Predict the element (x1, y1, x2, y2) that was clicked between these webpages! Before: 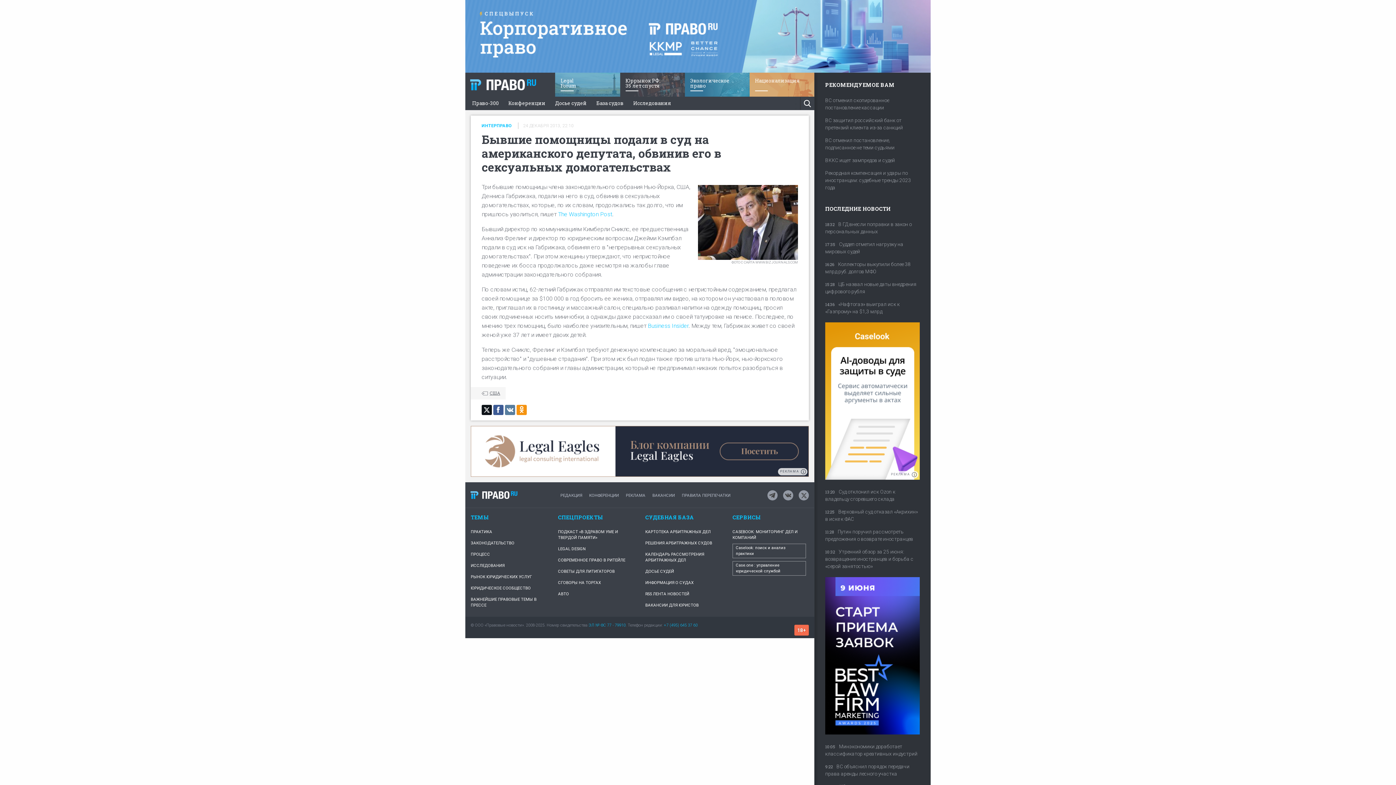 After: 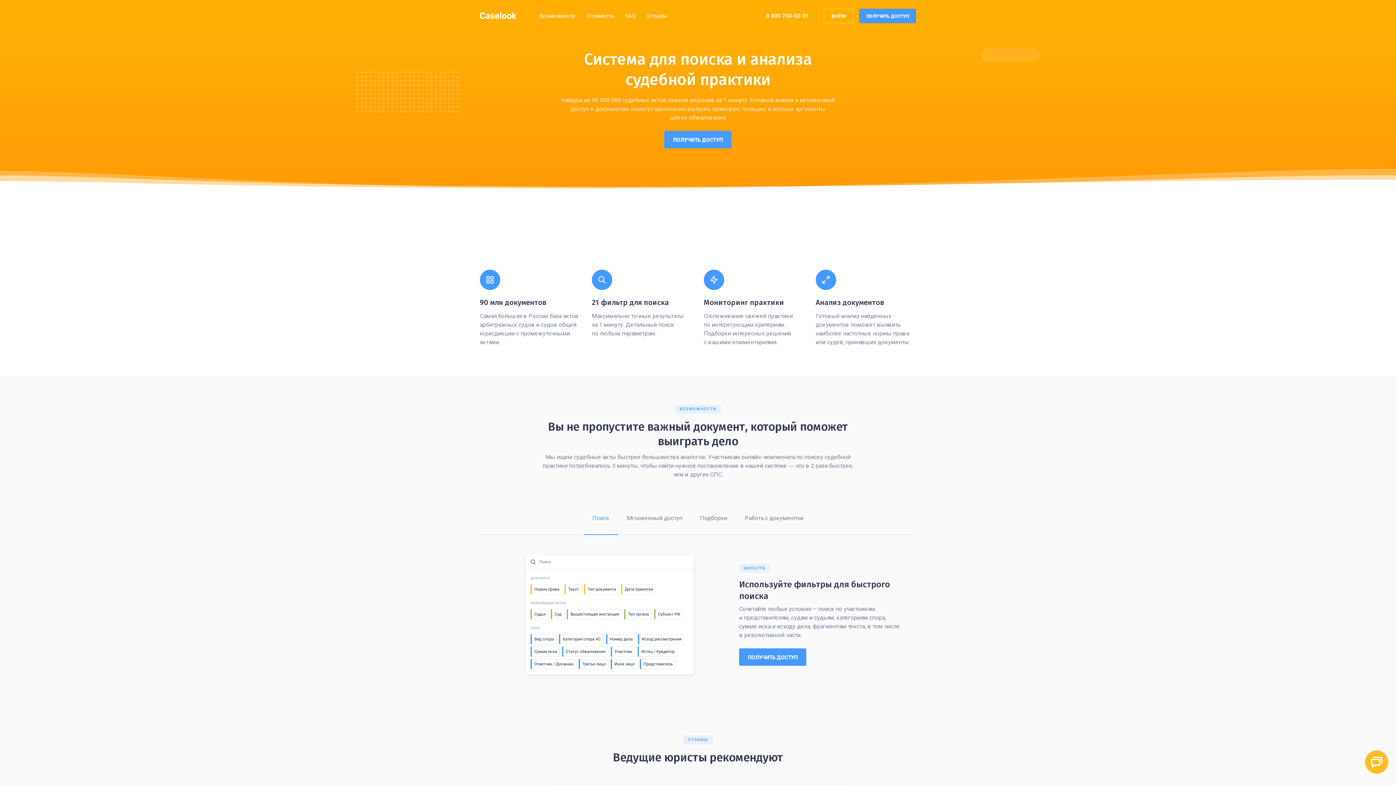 Action: bbox: (825, 322, 920, 488)